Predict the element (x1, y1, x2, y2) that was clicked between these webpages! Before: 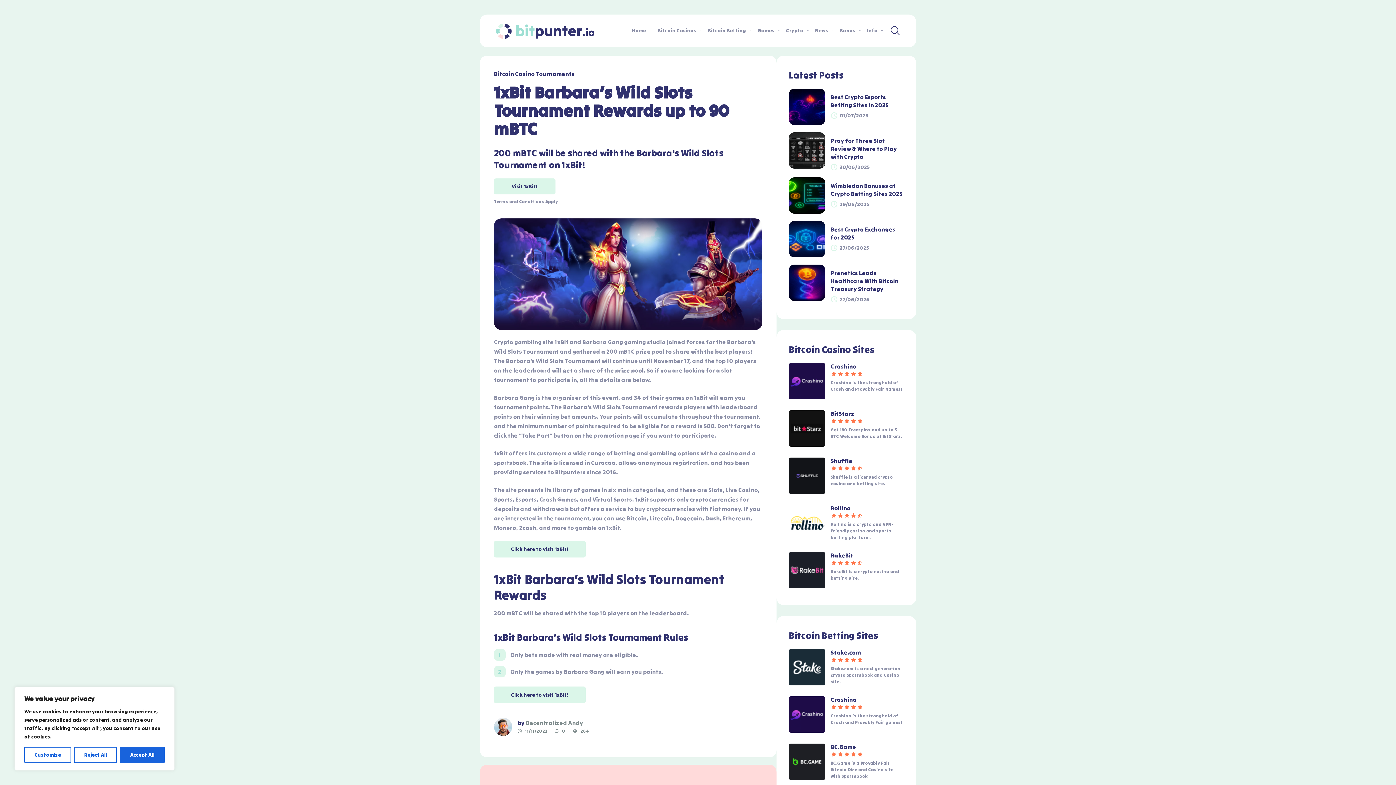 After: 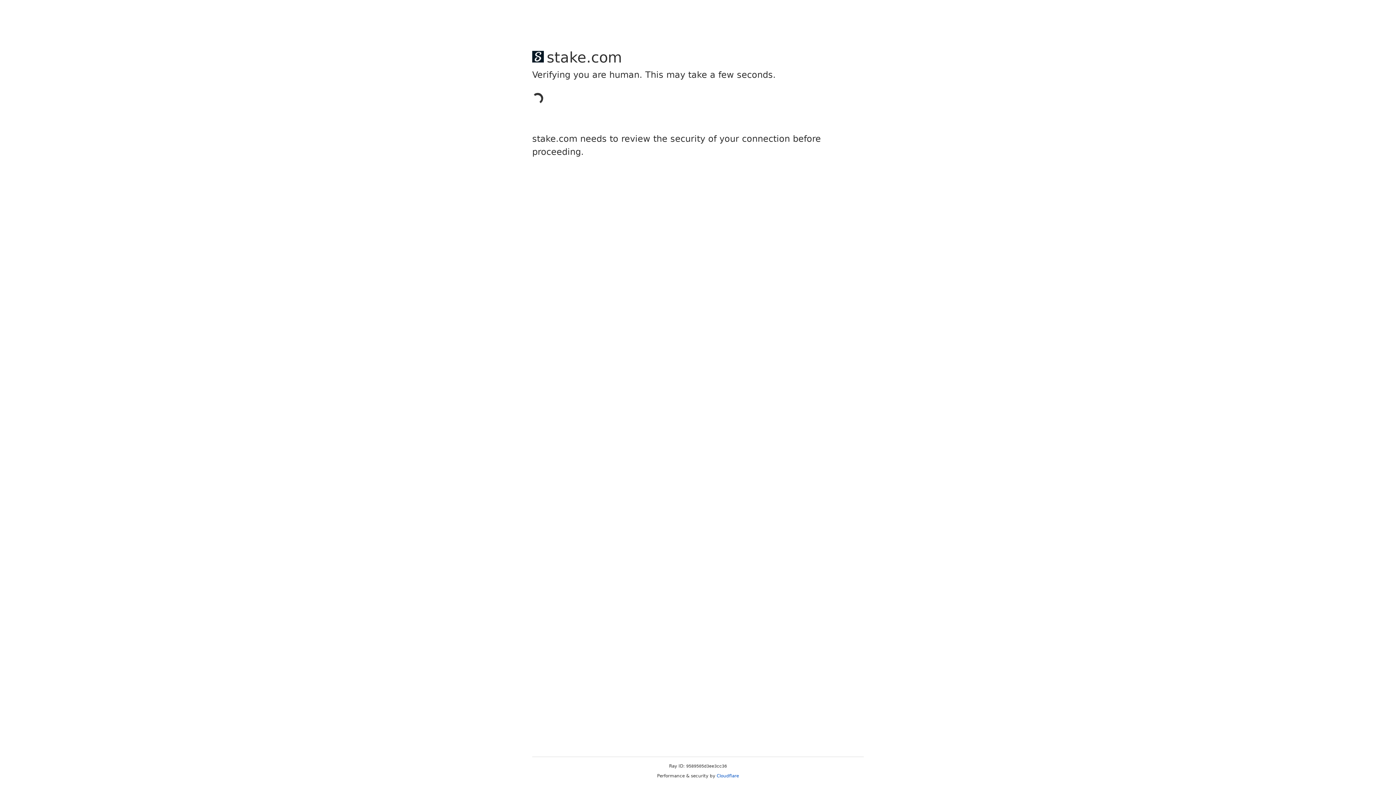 Action: label: Stake.com bbox: (830, 649, 861, 656)